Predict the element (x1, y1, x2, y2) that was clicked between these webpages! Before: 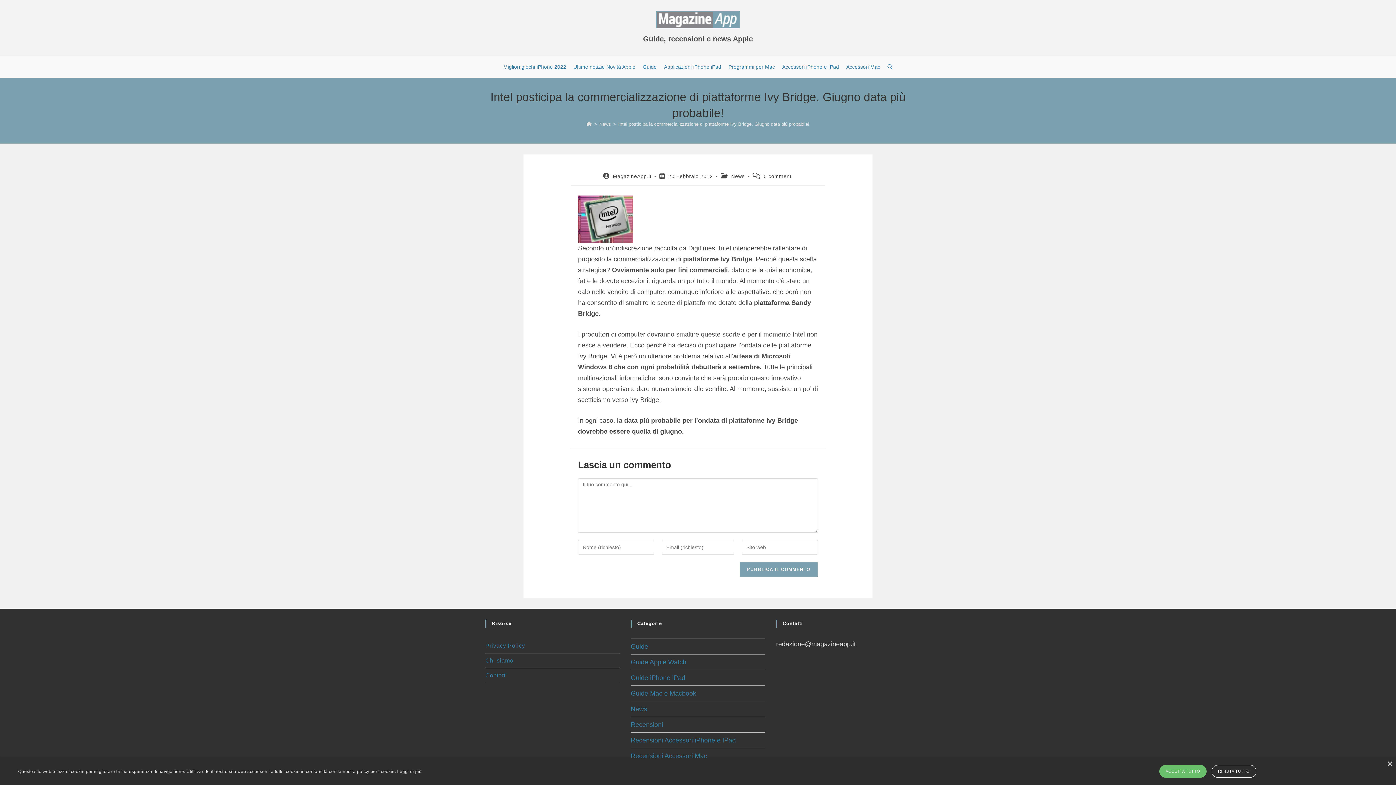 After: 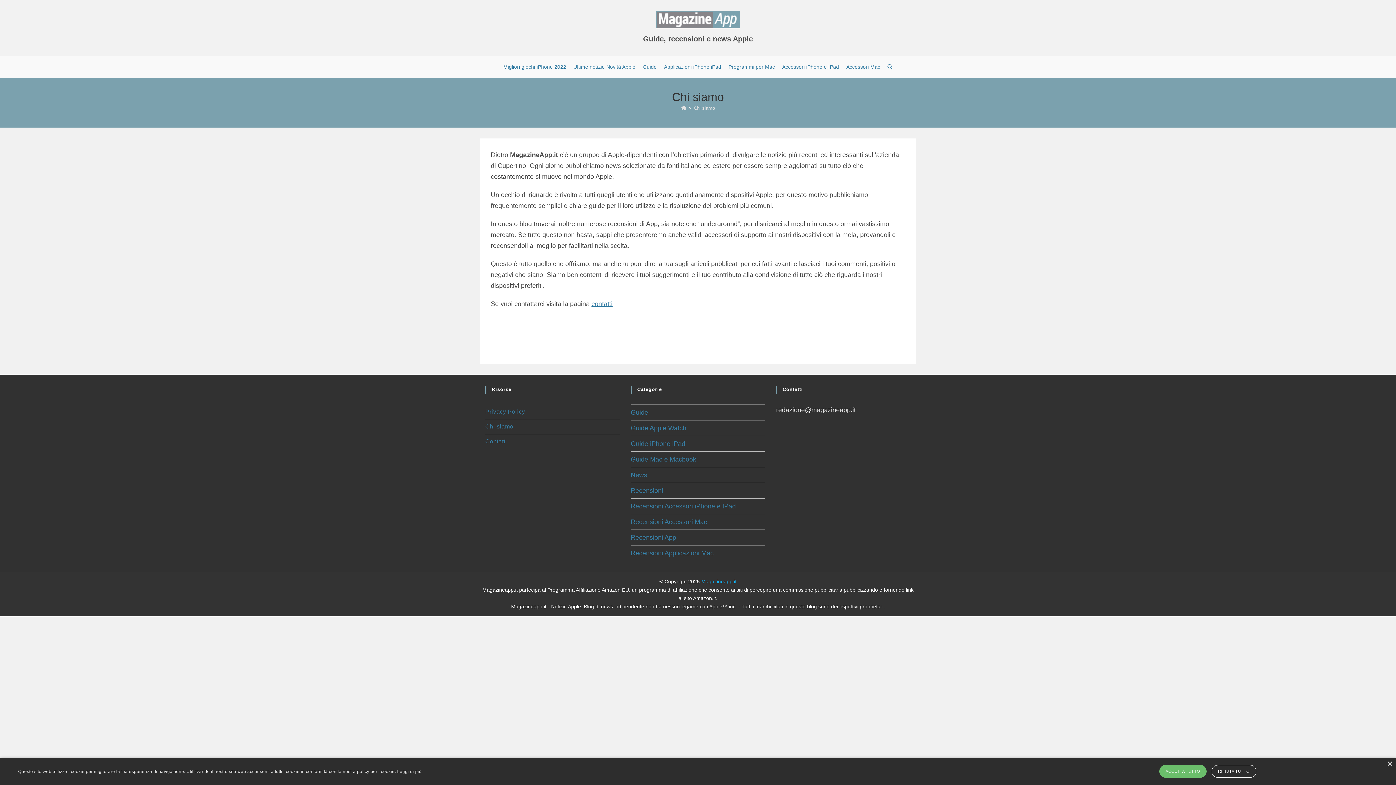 Action: bbox: (485, 653, 619, 668) label: Chi siamo